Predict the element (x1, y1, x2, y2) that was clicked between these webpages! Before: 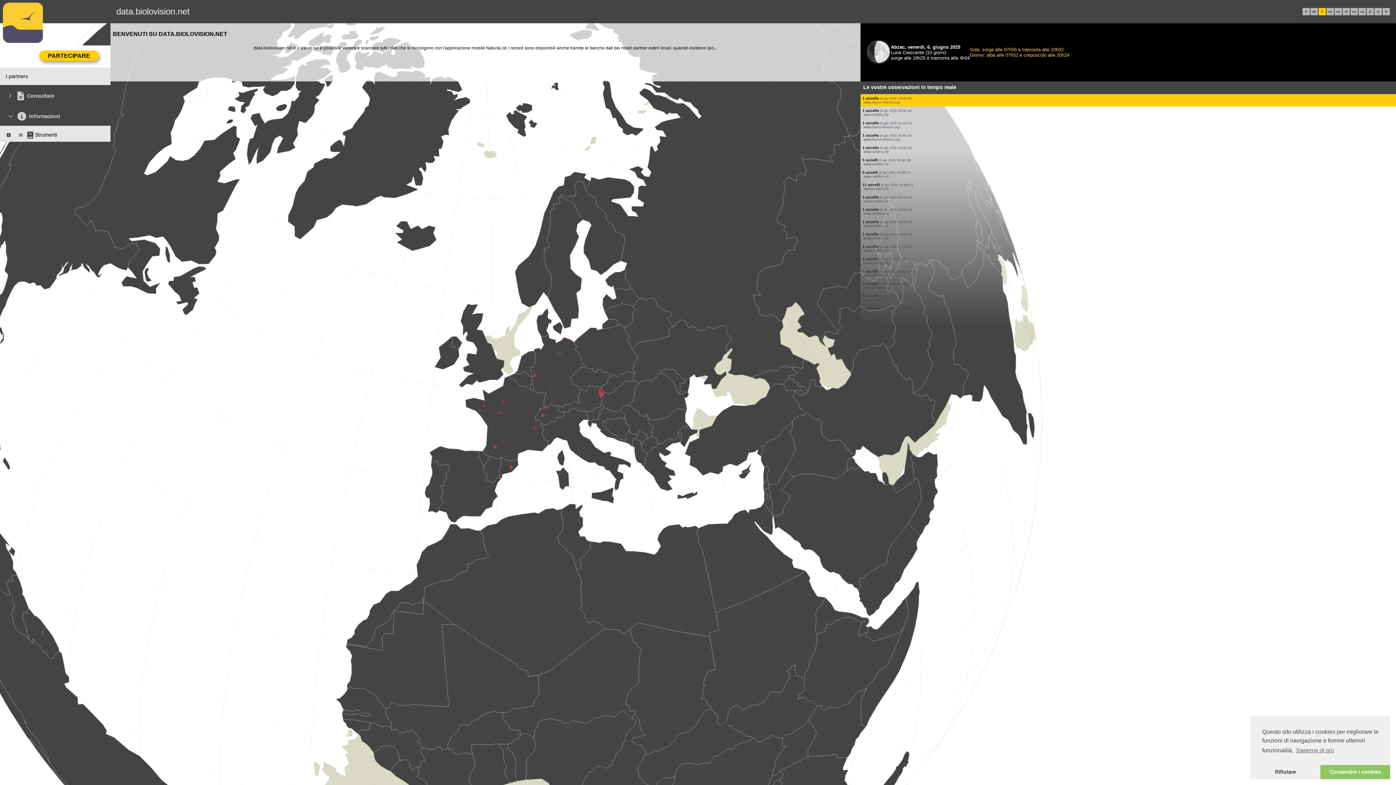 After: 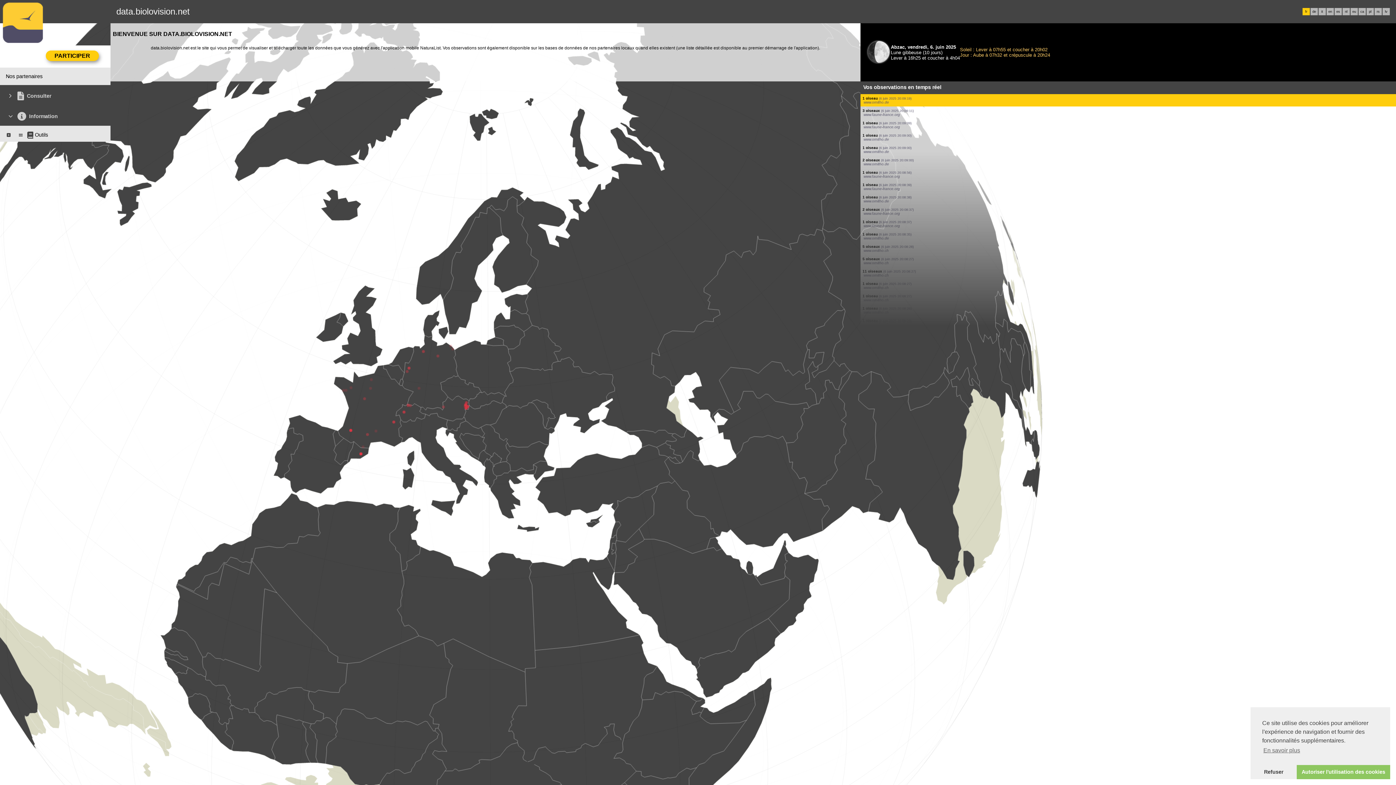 Action: label: fr bbox: (1305, 9, 1307, 13)